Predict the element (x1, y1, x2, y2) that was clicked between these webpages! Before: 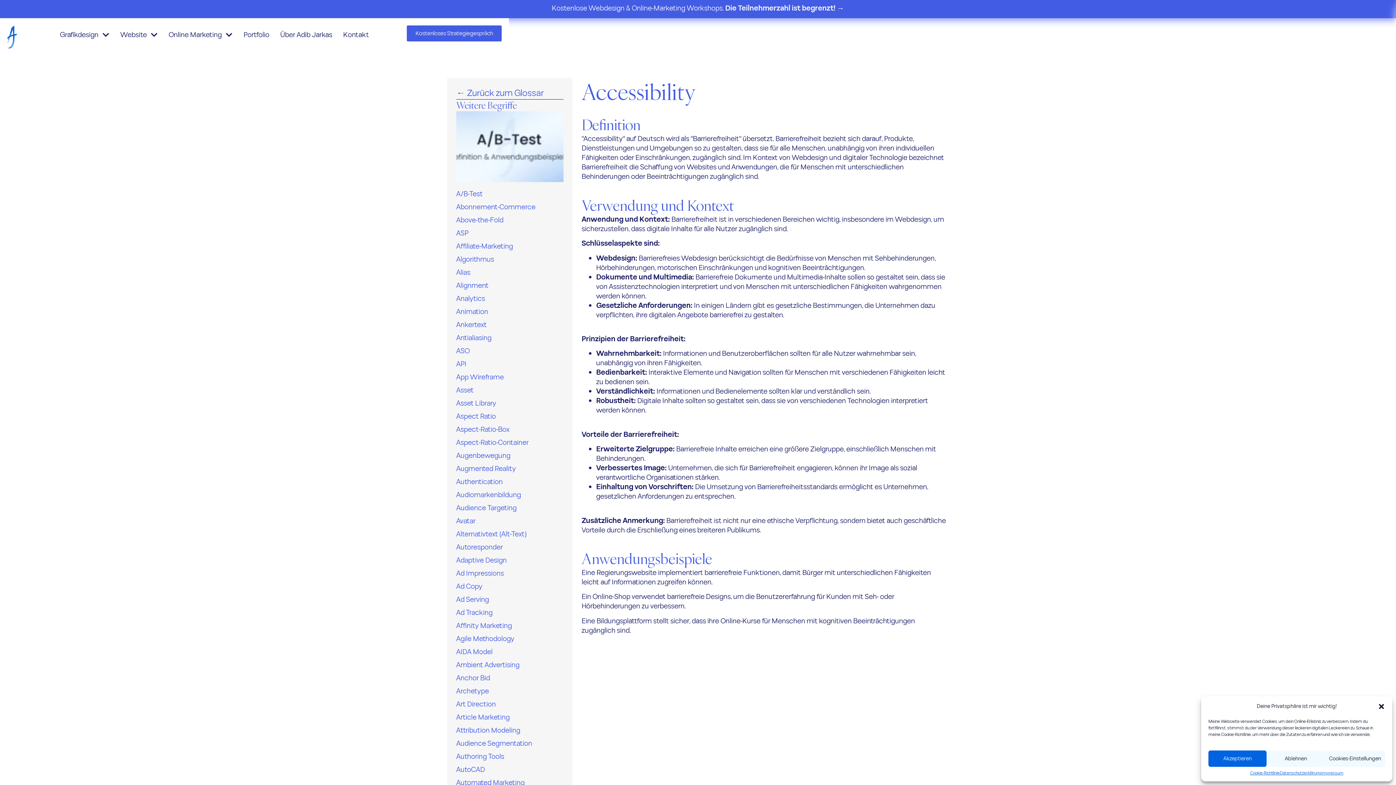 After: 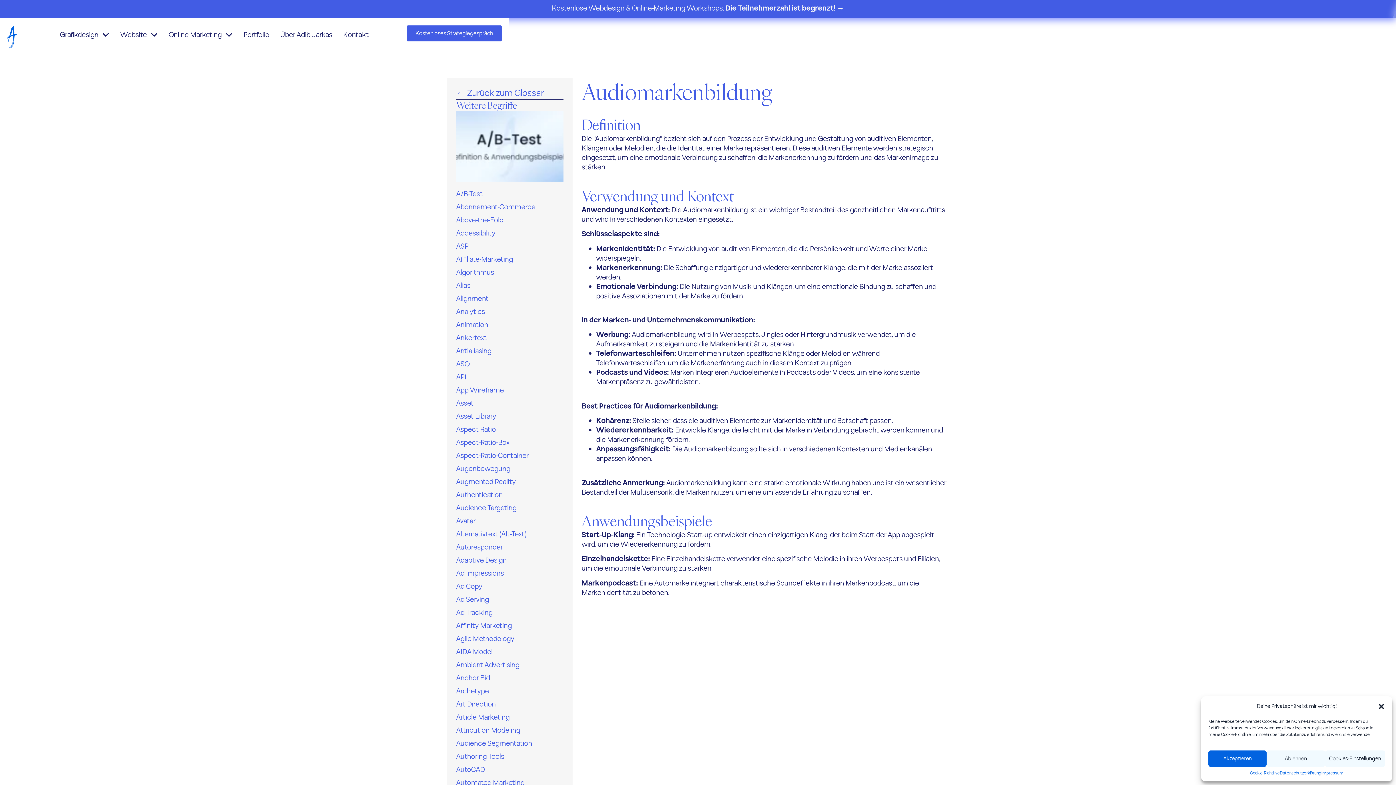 Action: label: Audiomarkenbildung bbox: (456, 490, 521, 500)